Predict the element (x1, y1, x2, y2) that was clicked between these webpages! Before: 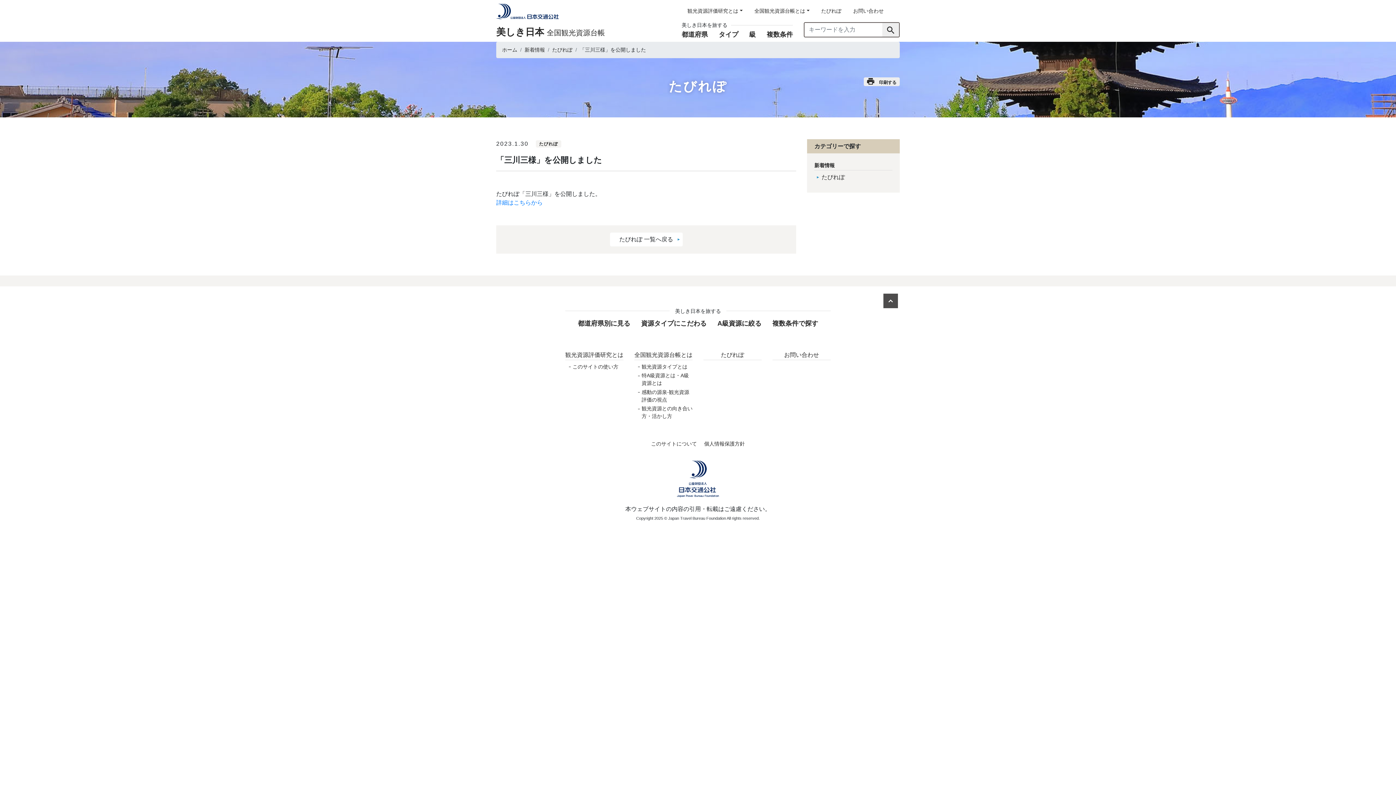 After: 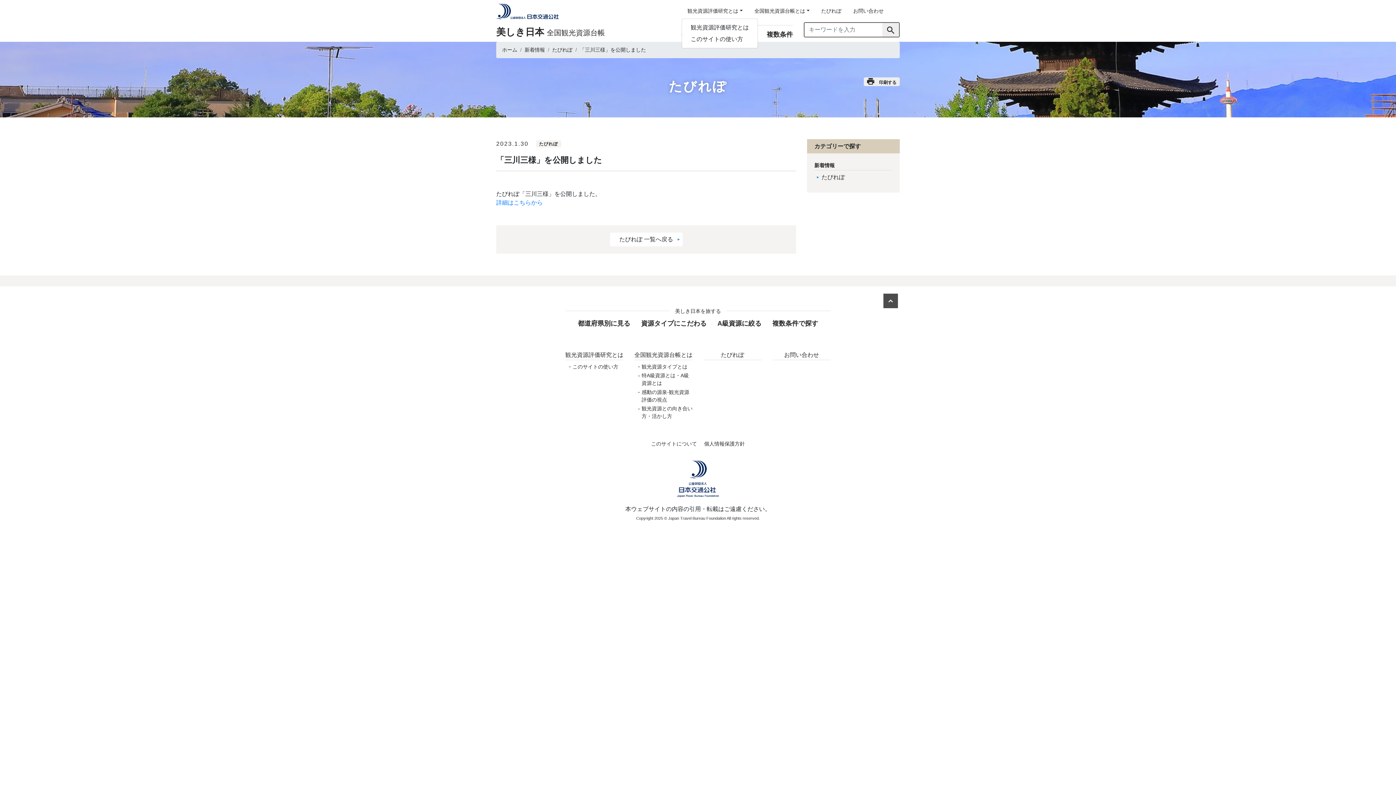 Action: bbox: (681, 4, 748, 17) label: 観光資源評価研究とは